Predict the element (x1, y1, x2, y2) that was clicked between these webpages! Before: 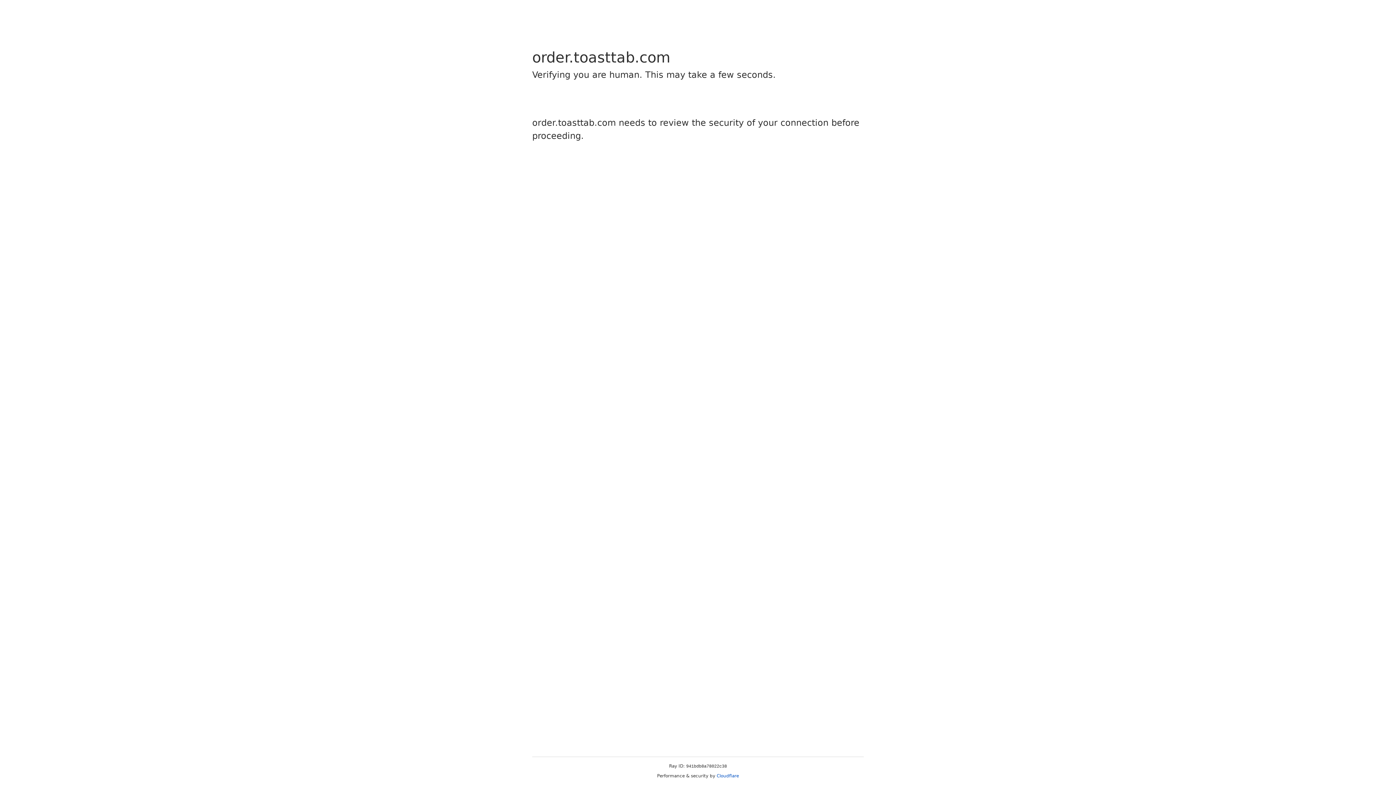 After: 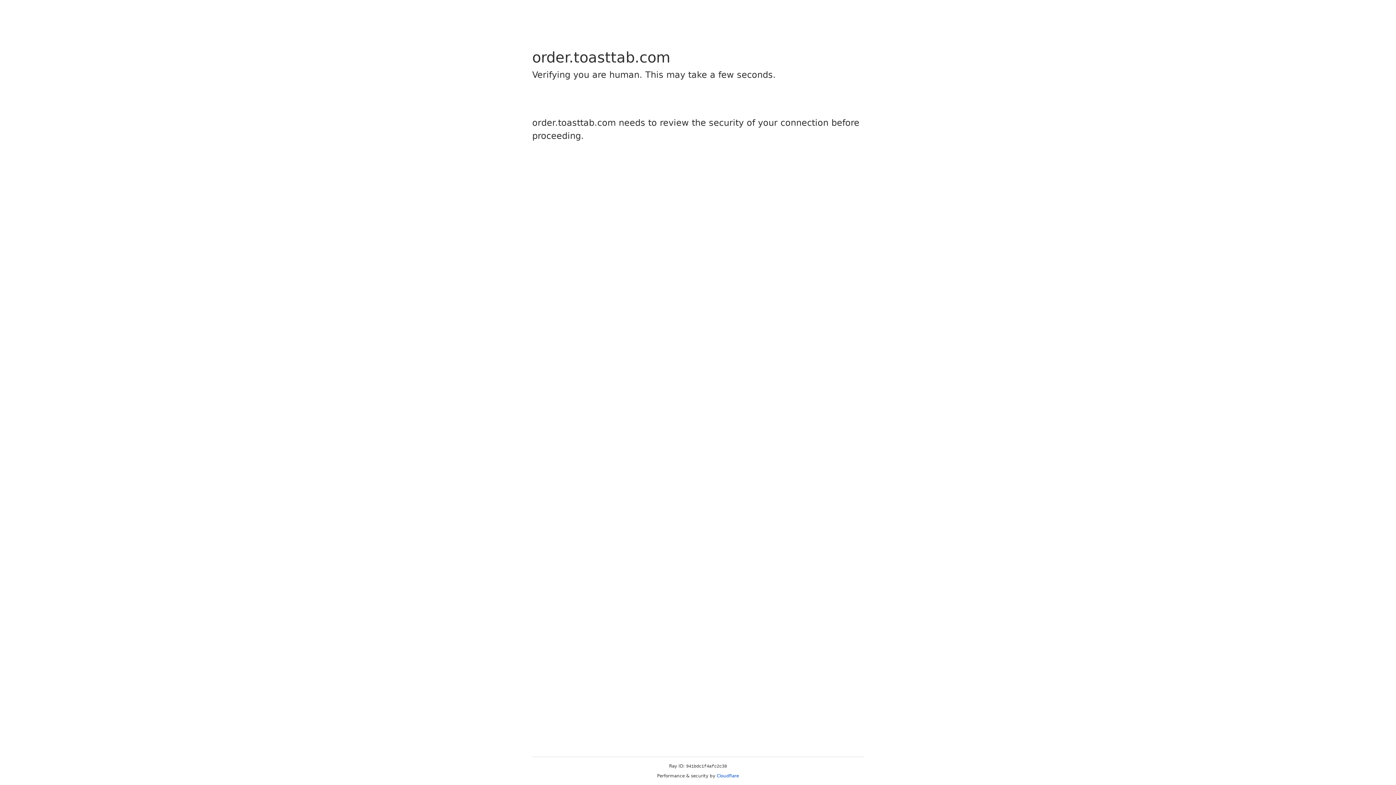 Action: label: Cloudflare bbox: (716, 773, 739, 778)